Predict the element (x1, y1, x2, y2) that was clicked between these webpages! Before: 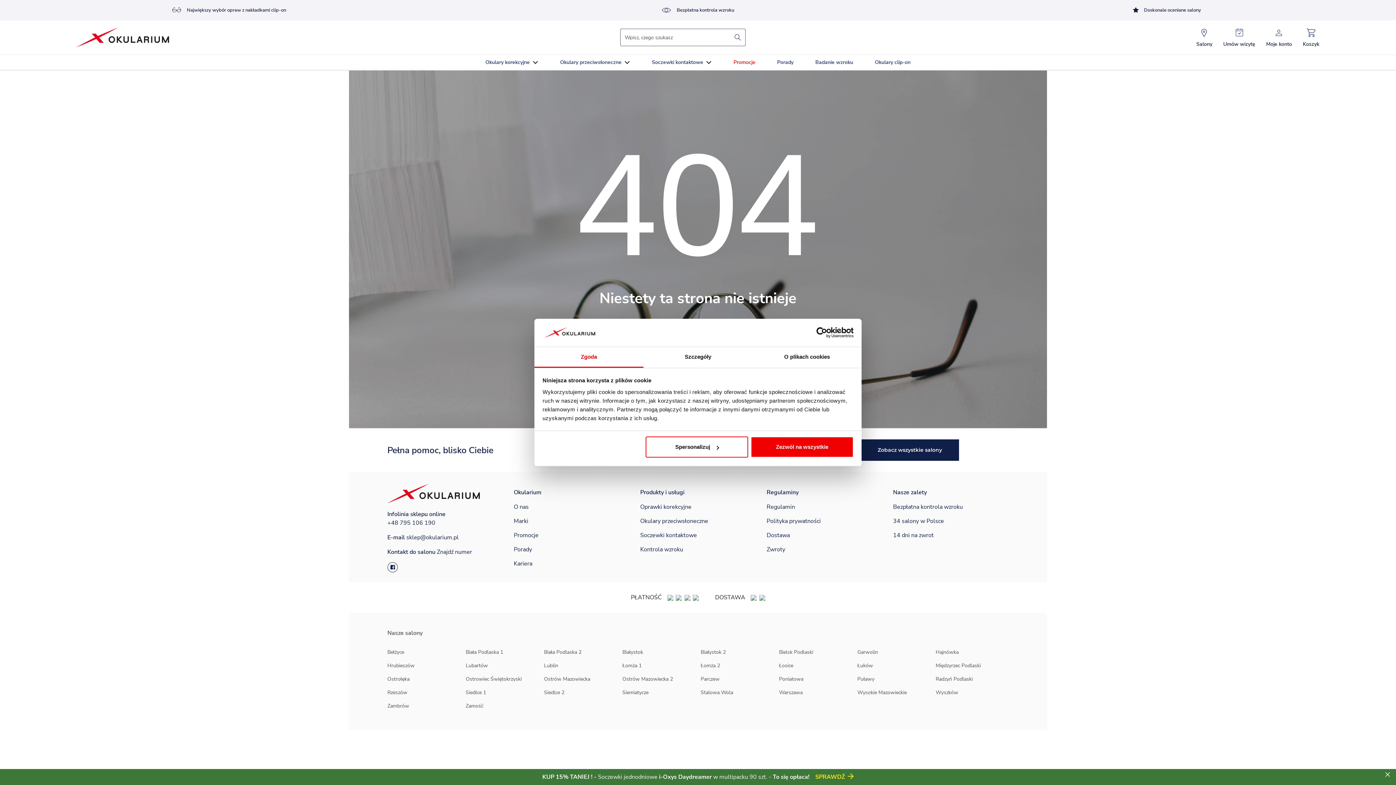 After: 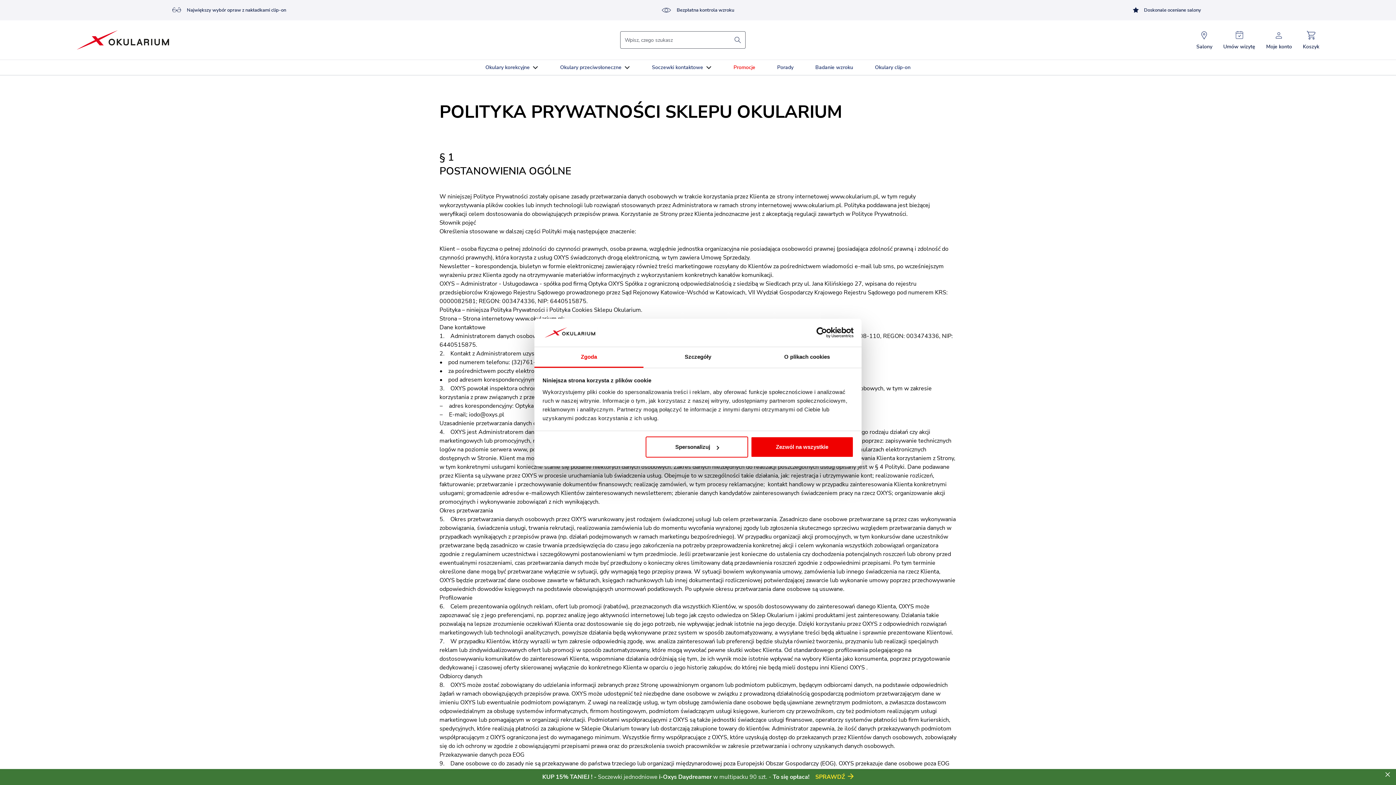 Action: label: Polityka prywatności bbox: (766, 517, 821, 525)